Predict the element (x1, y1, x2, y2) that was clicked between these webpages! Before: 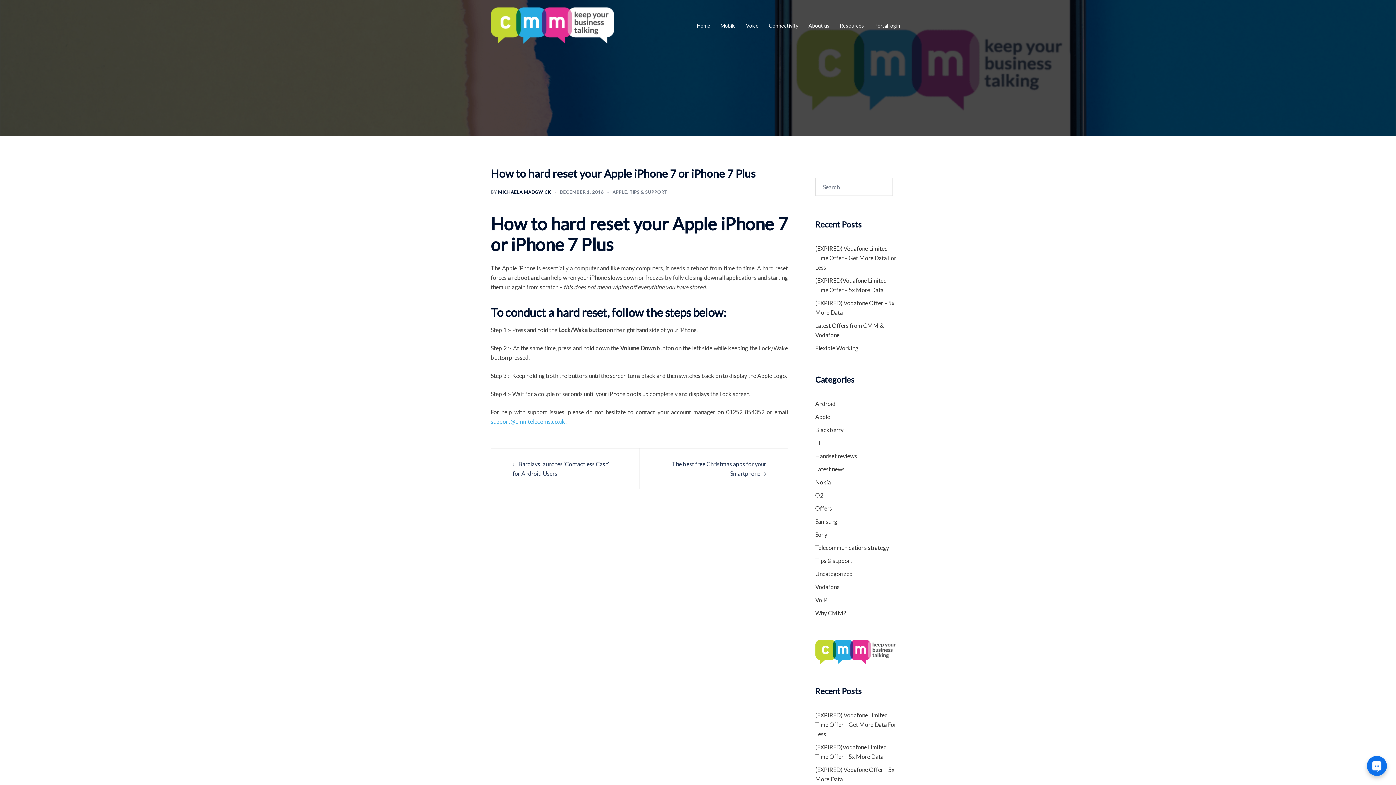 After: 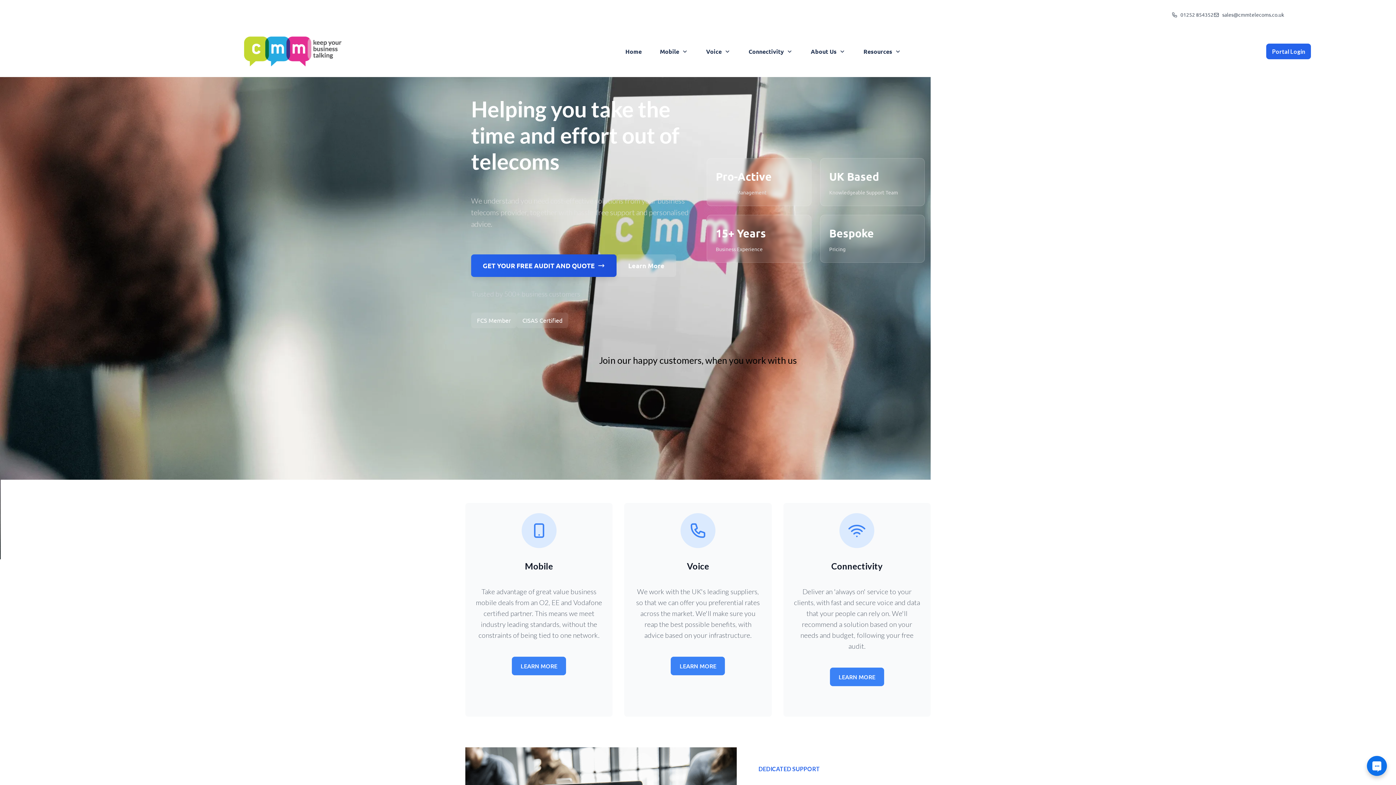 Action: bbox: (498, 189, 551, 194) label: MICHAELA MADGWICK